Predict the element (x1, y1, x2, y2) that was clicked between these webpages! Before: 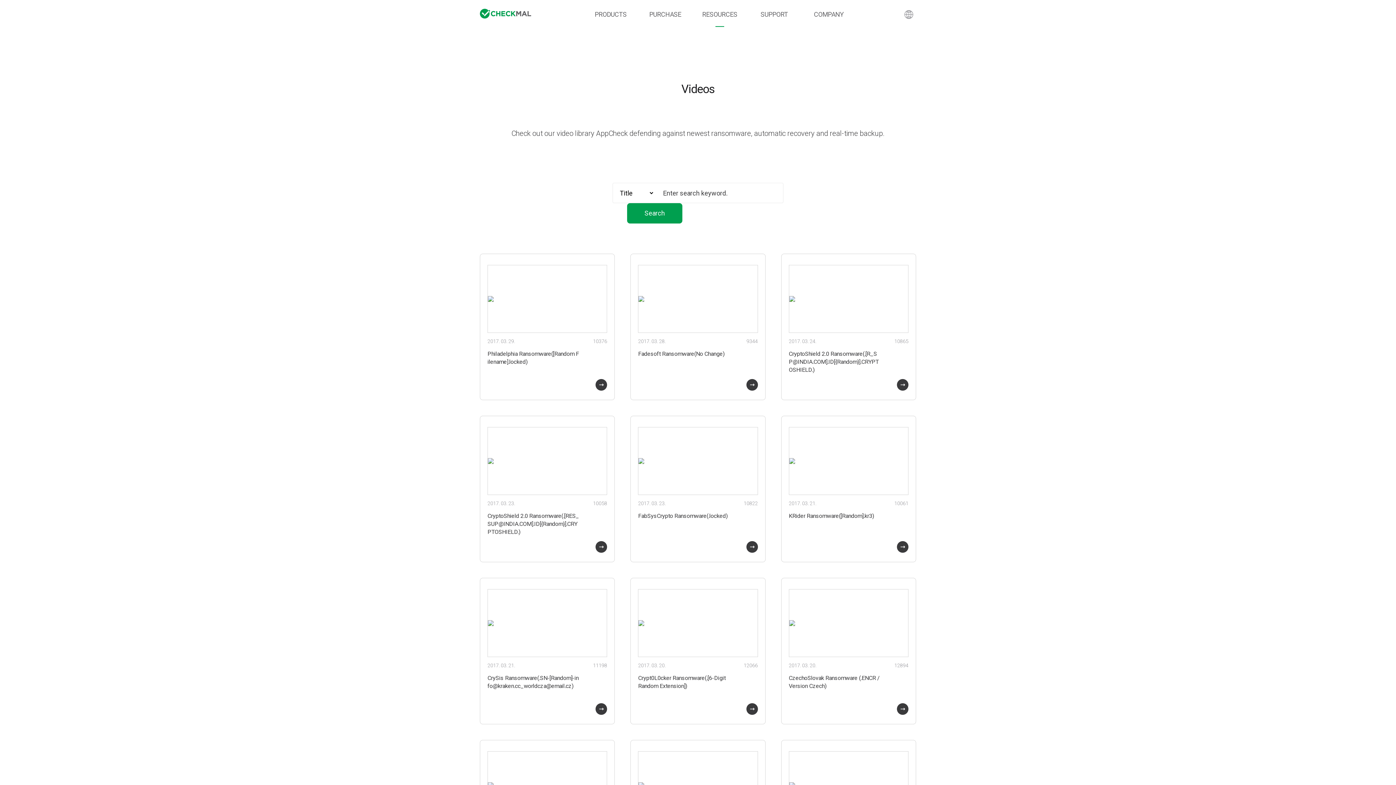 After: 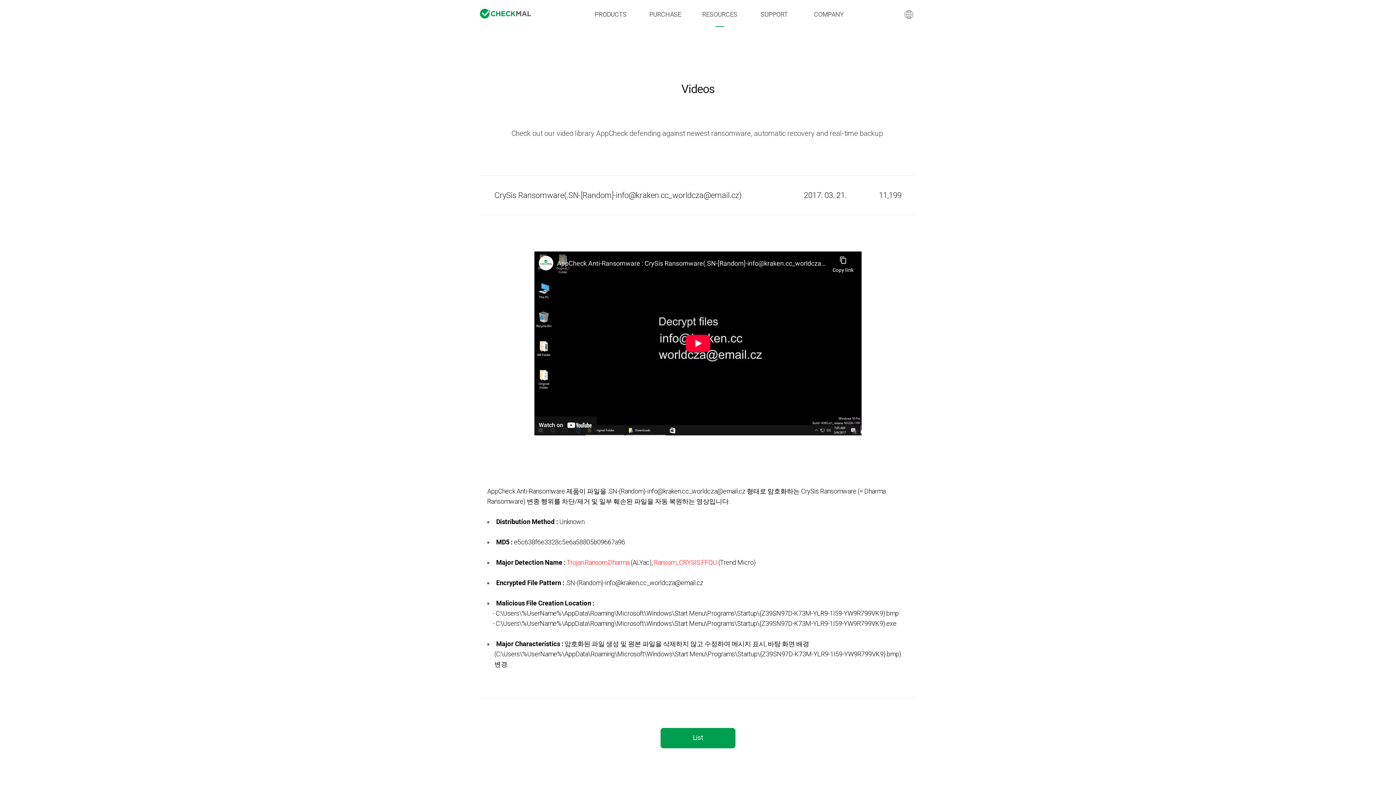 Action: label: 2017. 03. 21.
11198

CrySis Ransomware(.SN-[Random]-info@kraken.cc_worldcza@email.cz) bbox: (480, 578, 614, 724)